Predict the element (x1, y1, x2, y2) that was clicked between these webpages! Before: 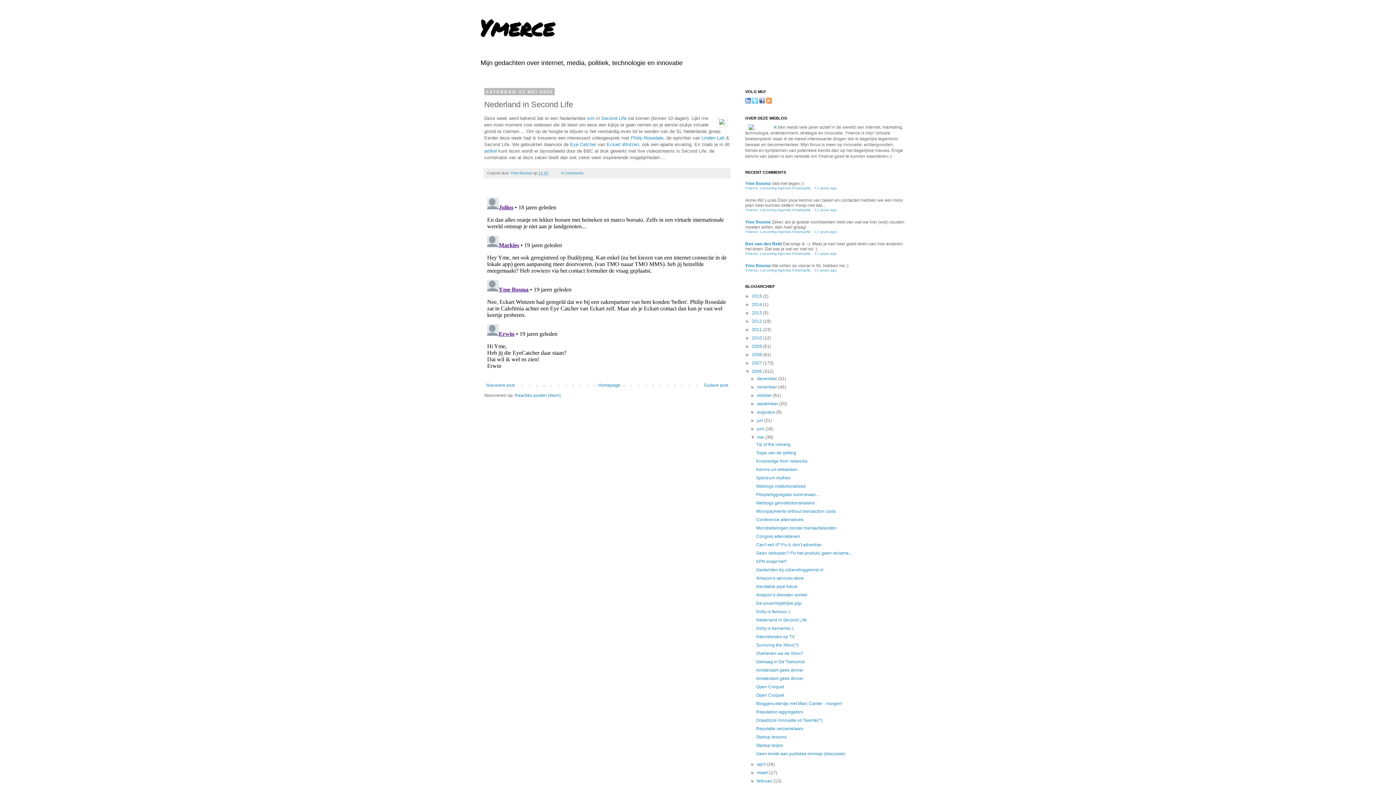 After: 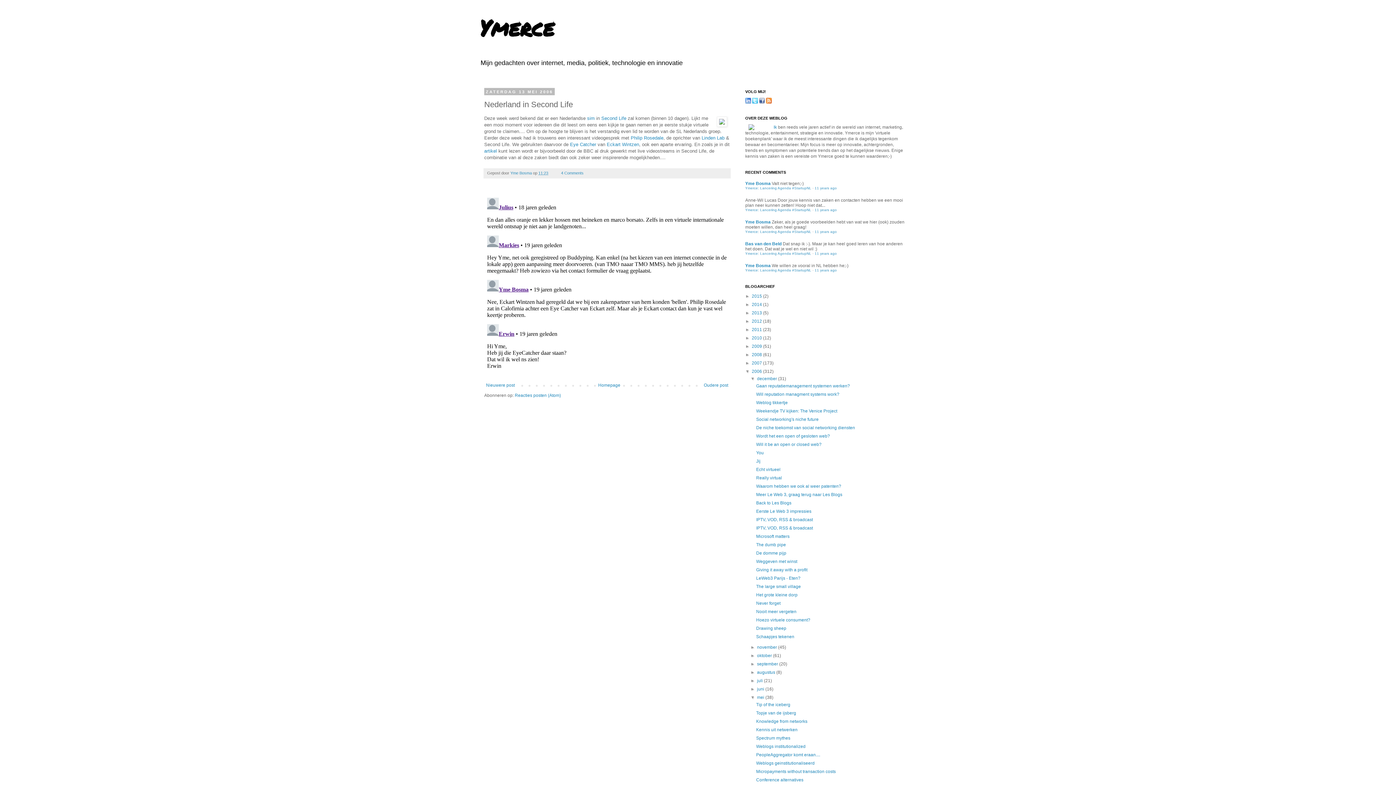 Action: bbox: (750, 376, 757, 381) label: ►  